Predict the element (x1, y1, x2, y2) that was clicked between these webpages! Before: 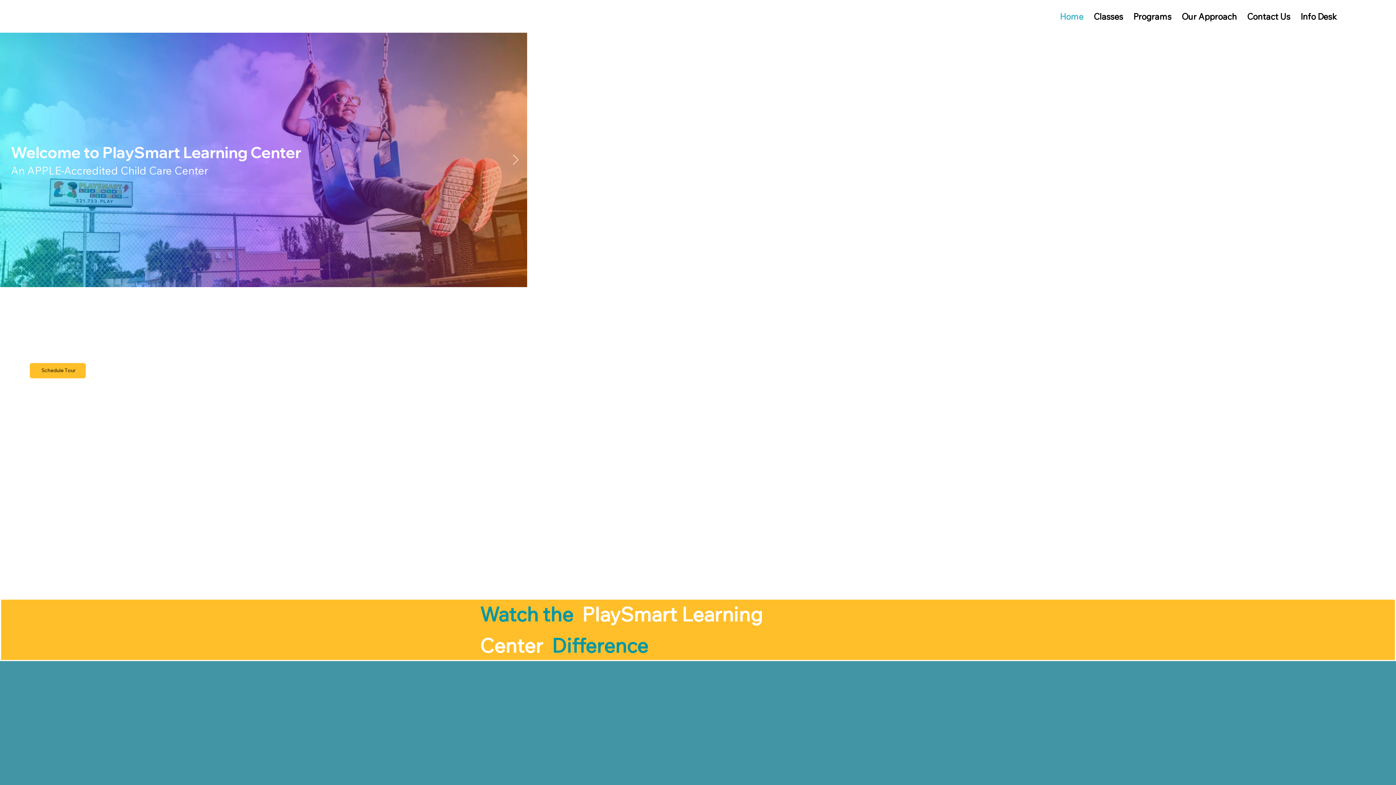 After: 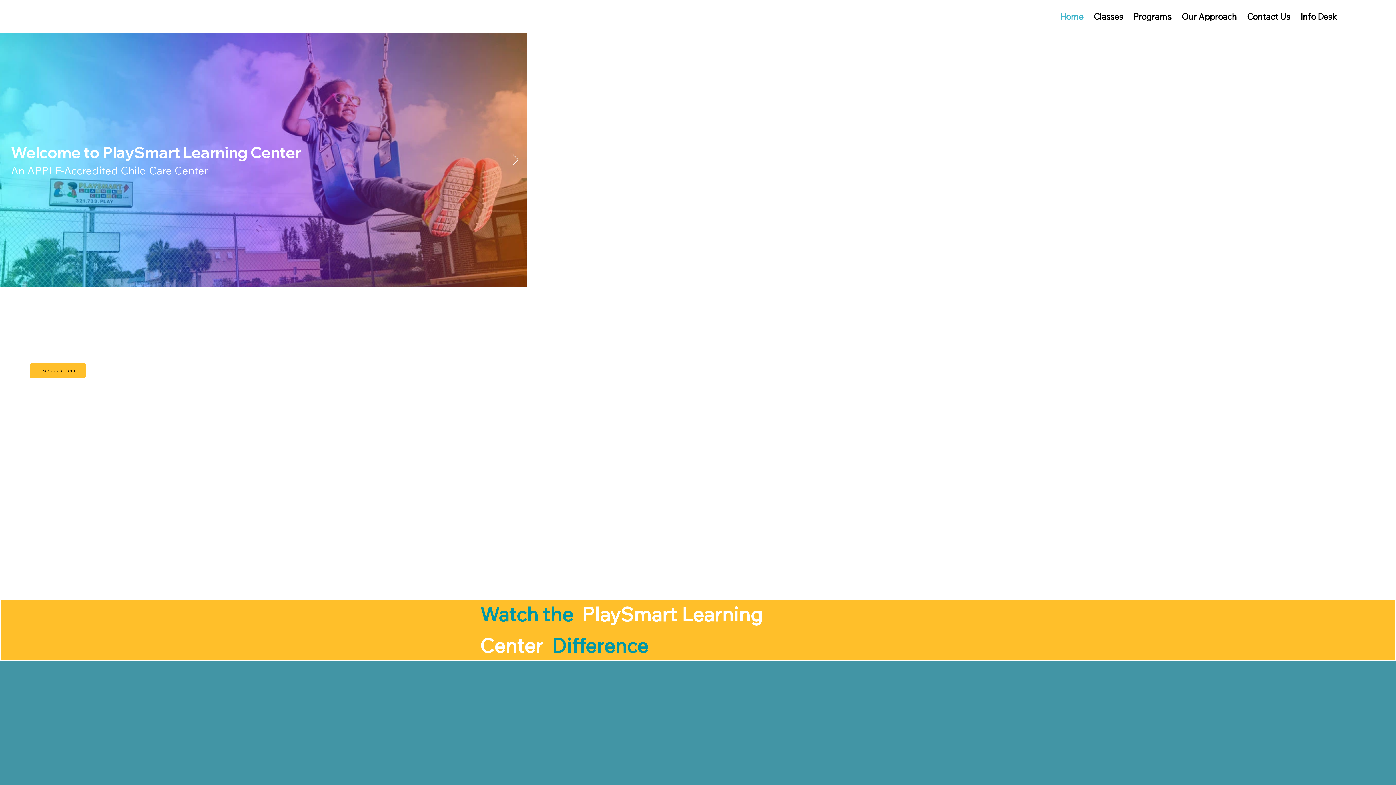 Action: bbox: (512, 154, 518, 165) label: Next Item